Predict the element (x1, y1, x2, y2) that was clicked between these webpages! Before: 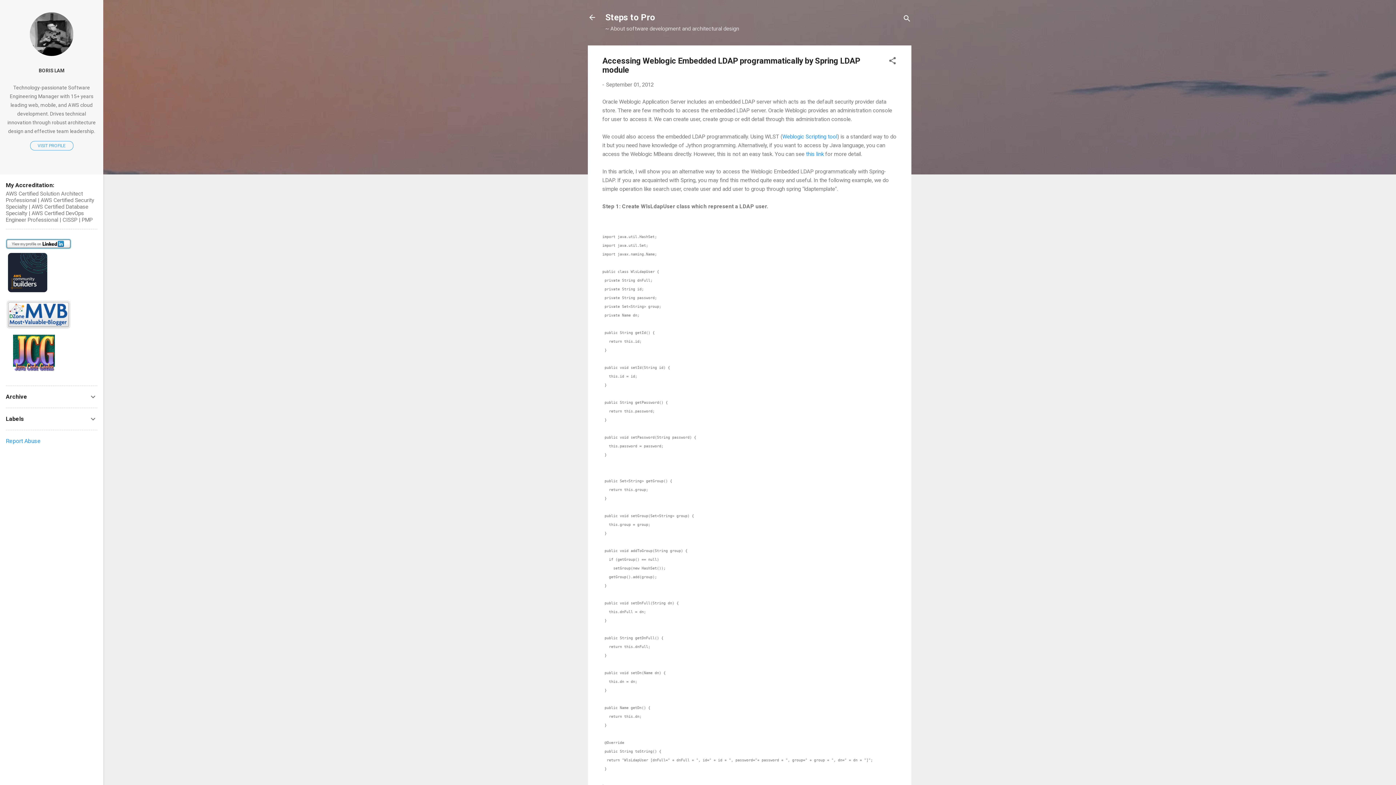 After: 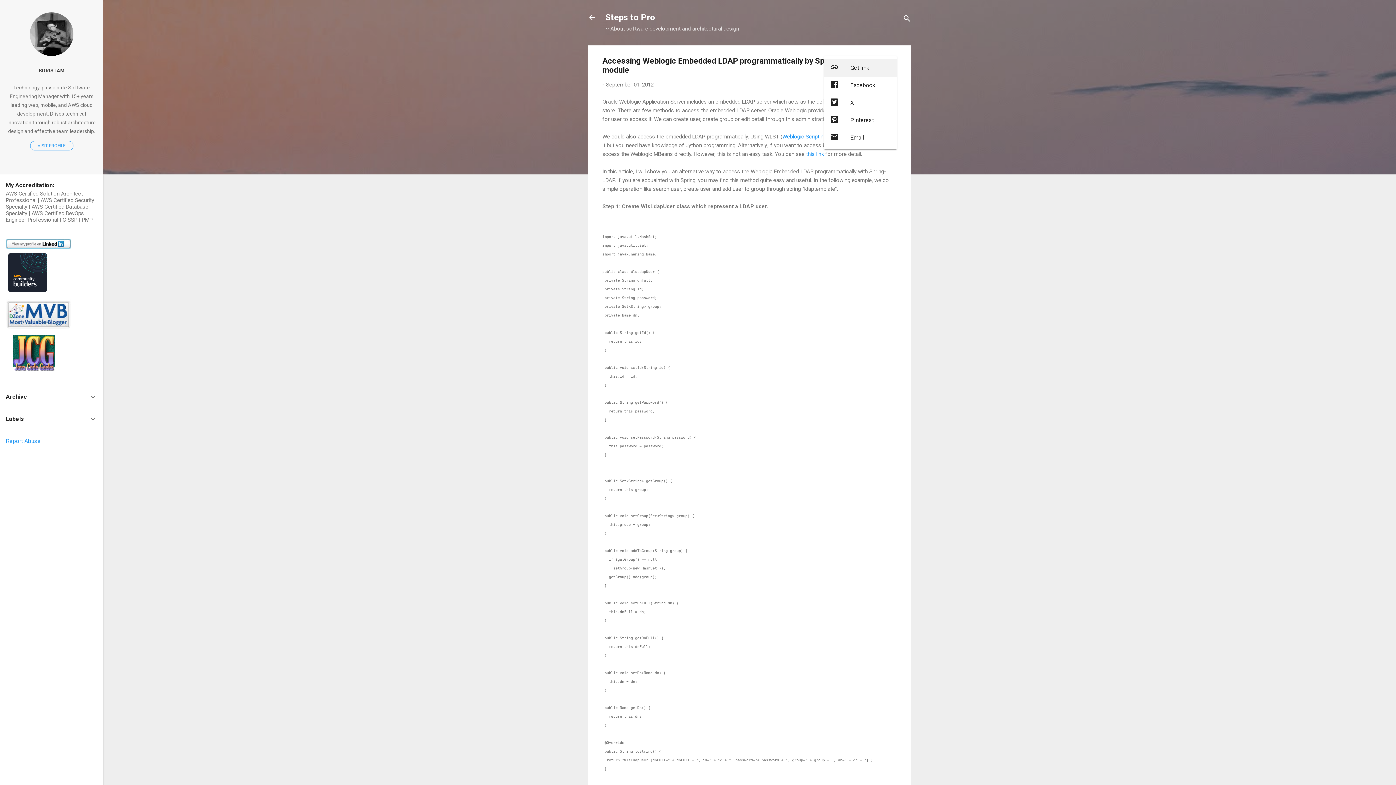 Action: label: Share bbox: (888, 56, 897, 67)